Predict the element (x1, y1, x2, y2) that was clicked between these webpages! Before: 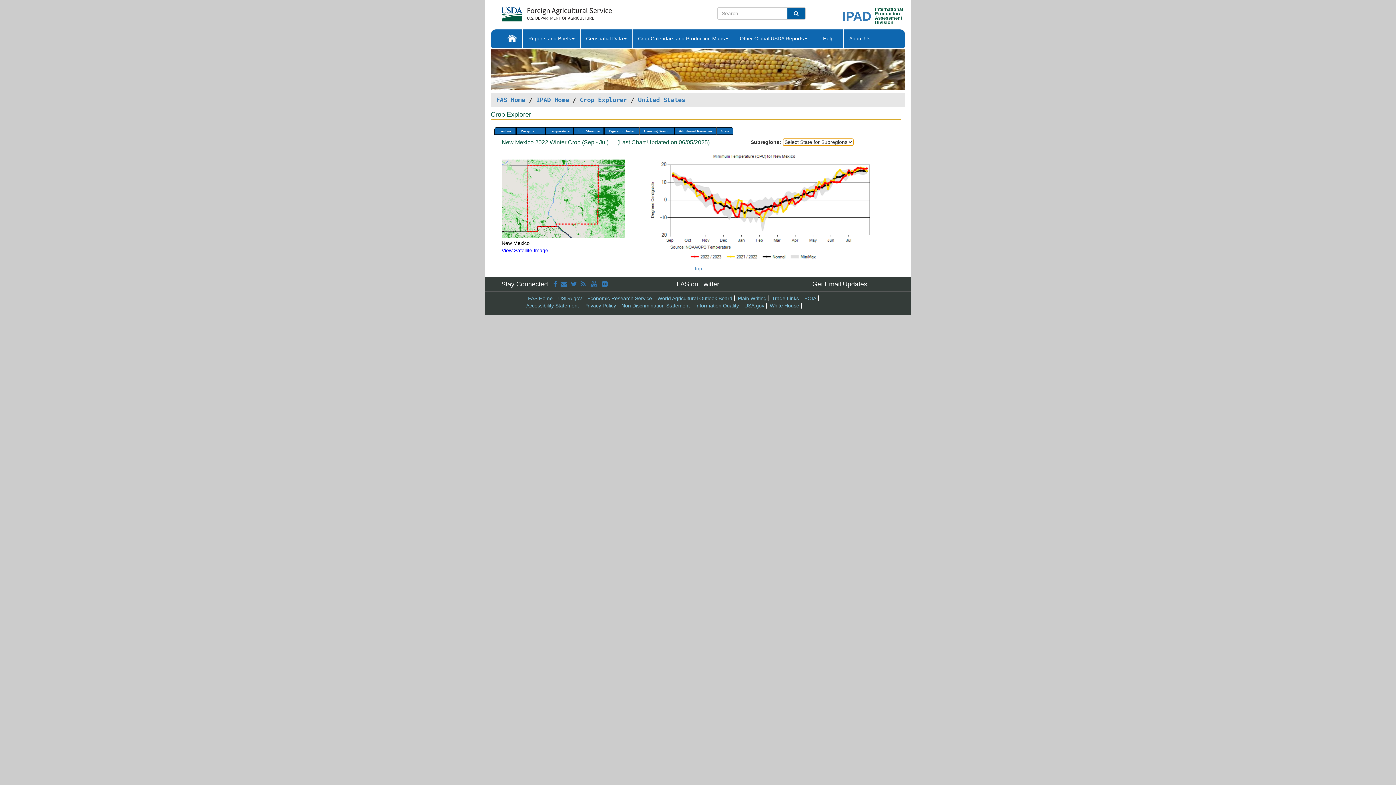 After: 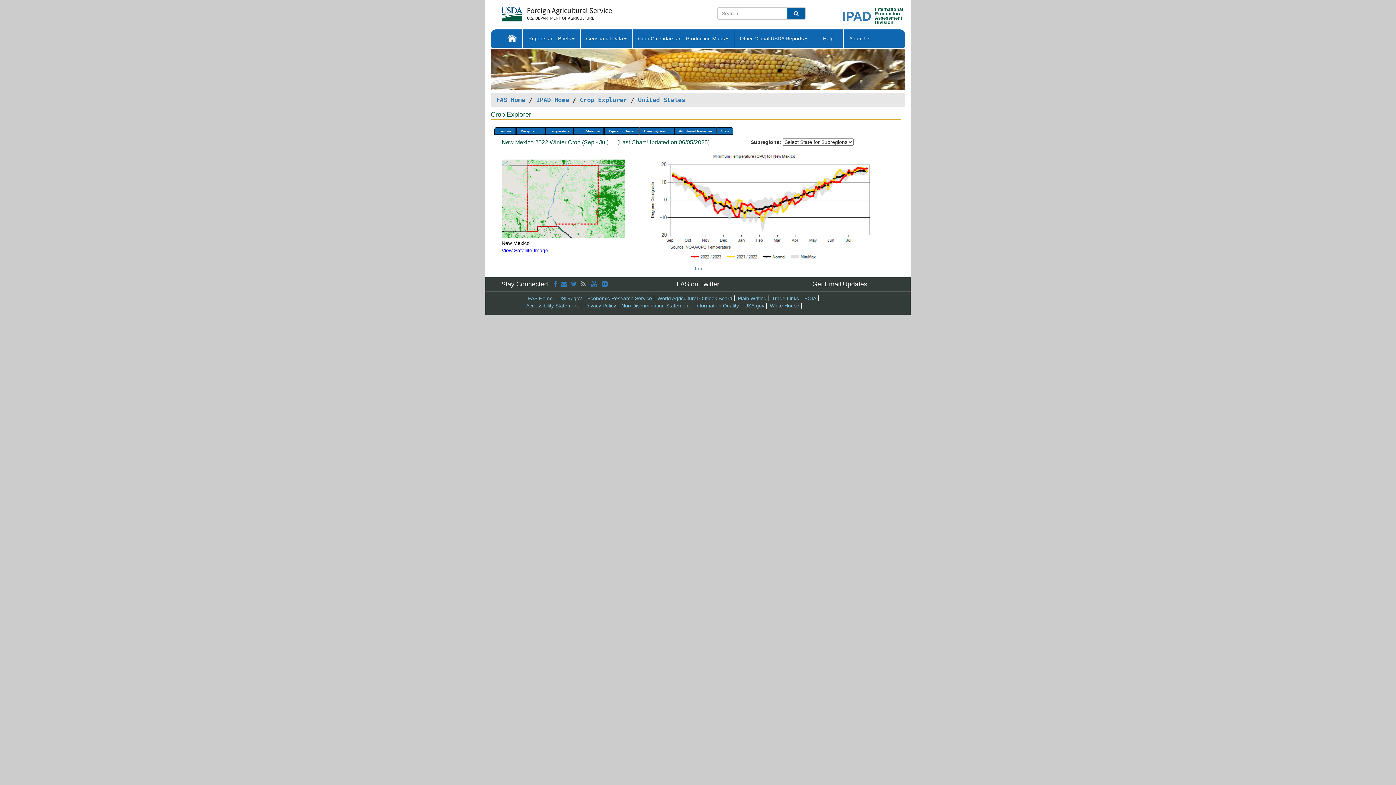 Action: bbox: (580, 280, 587, 288) label:  